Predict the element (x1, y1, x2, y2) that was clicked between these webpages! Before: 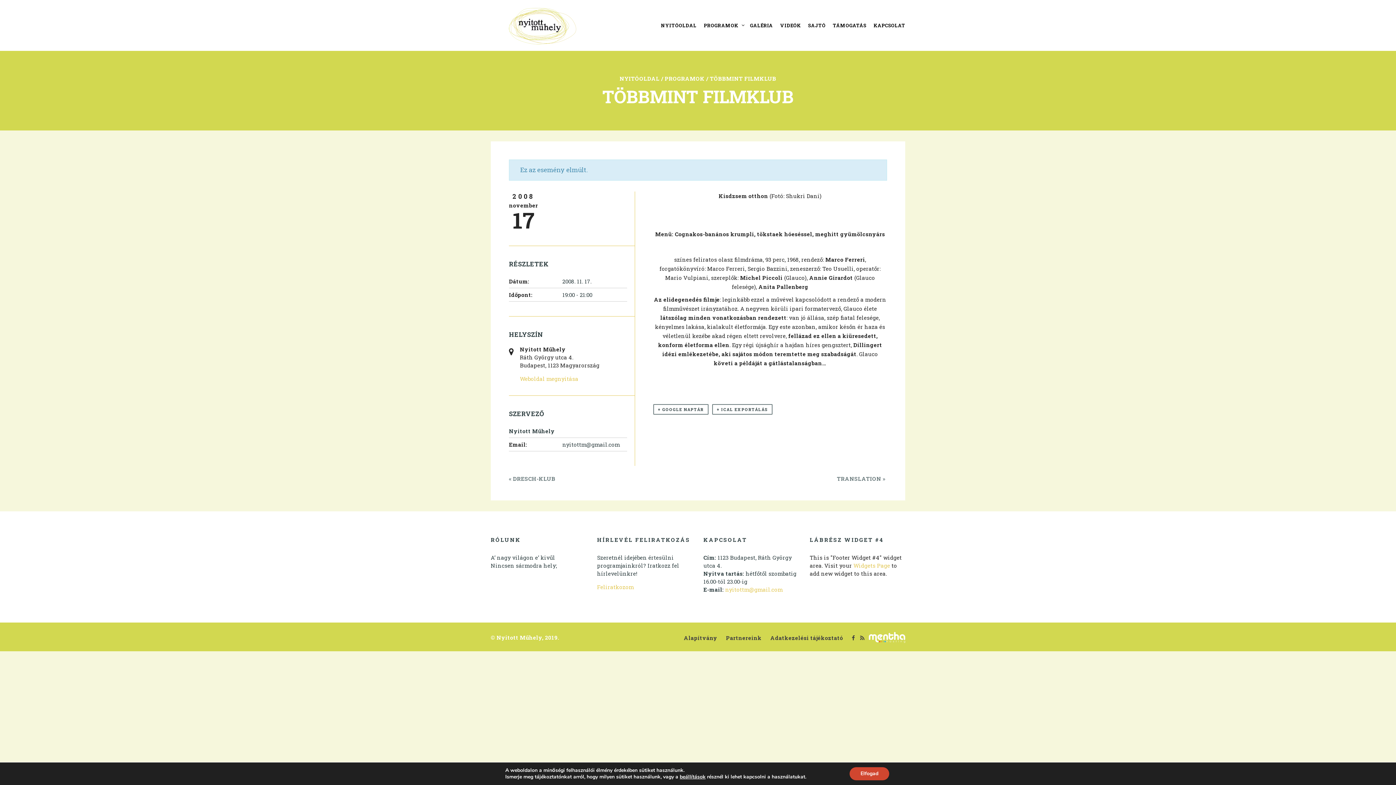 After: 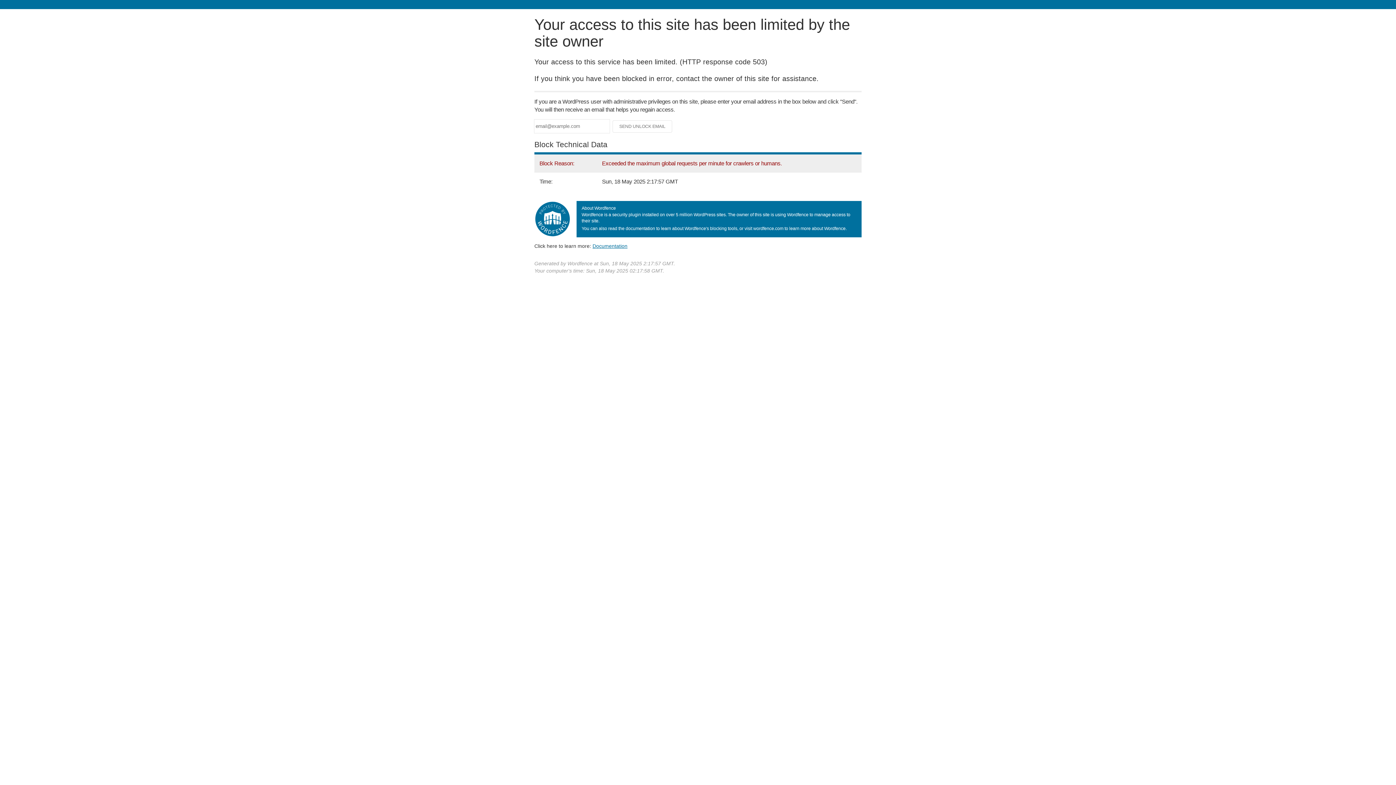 Action: bbox: (837, 475, 885, 482) label: TRANSLATION »